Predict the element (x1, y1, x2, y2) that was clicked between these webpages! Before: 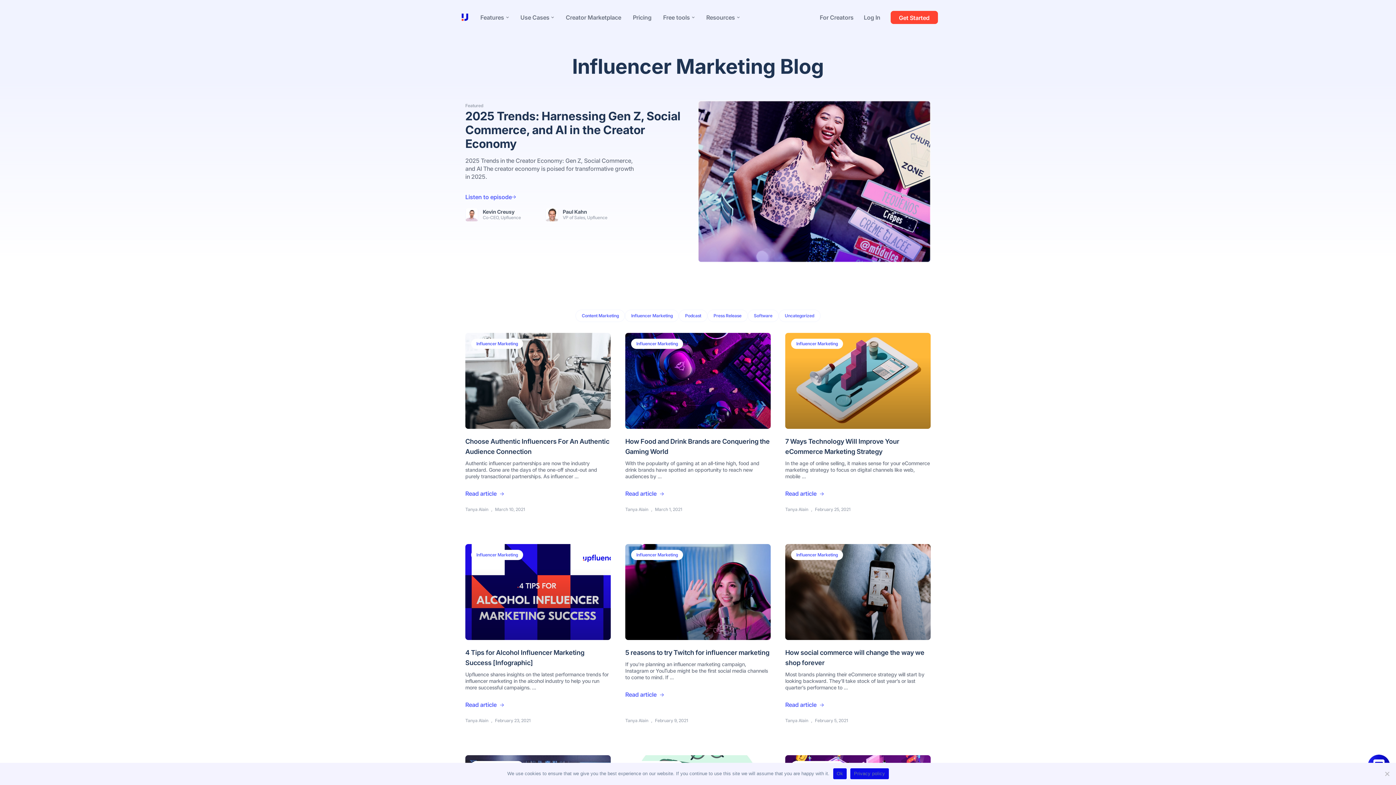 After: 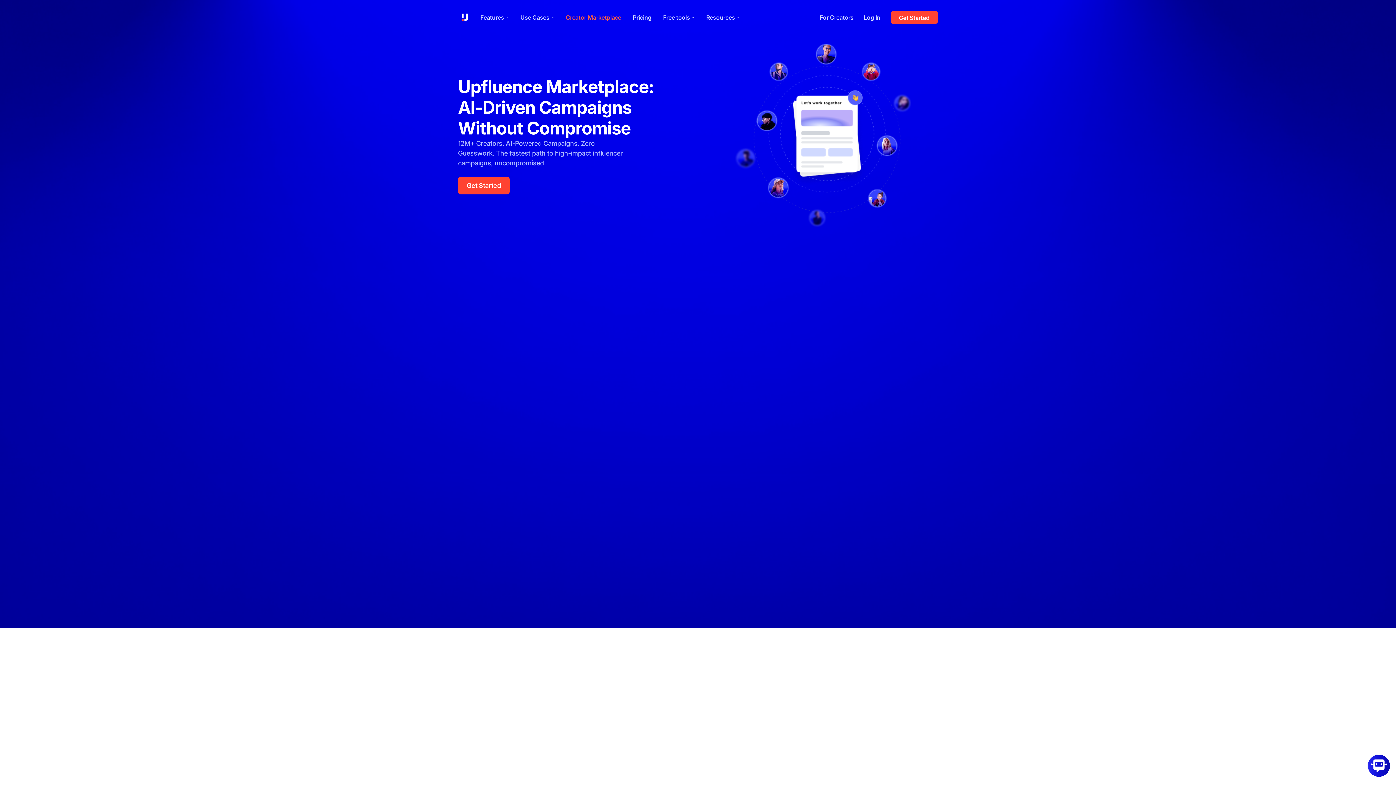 Action: bbox: (565, 13, 621, 21) label: Creator Marketplace